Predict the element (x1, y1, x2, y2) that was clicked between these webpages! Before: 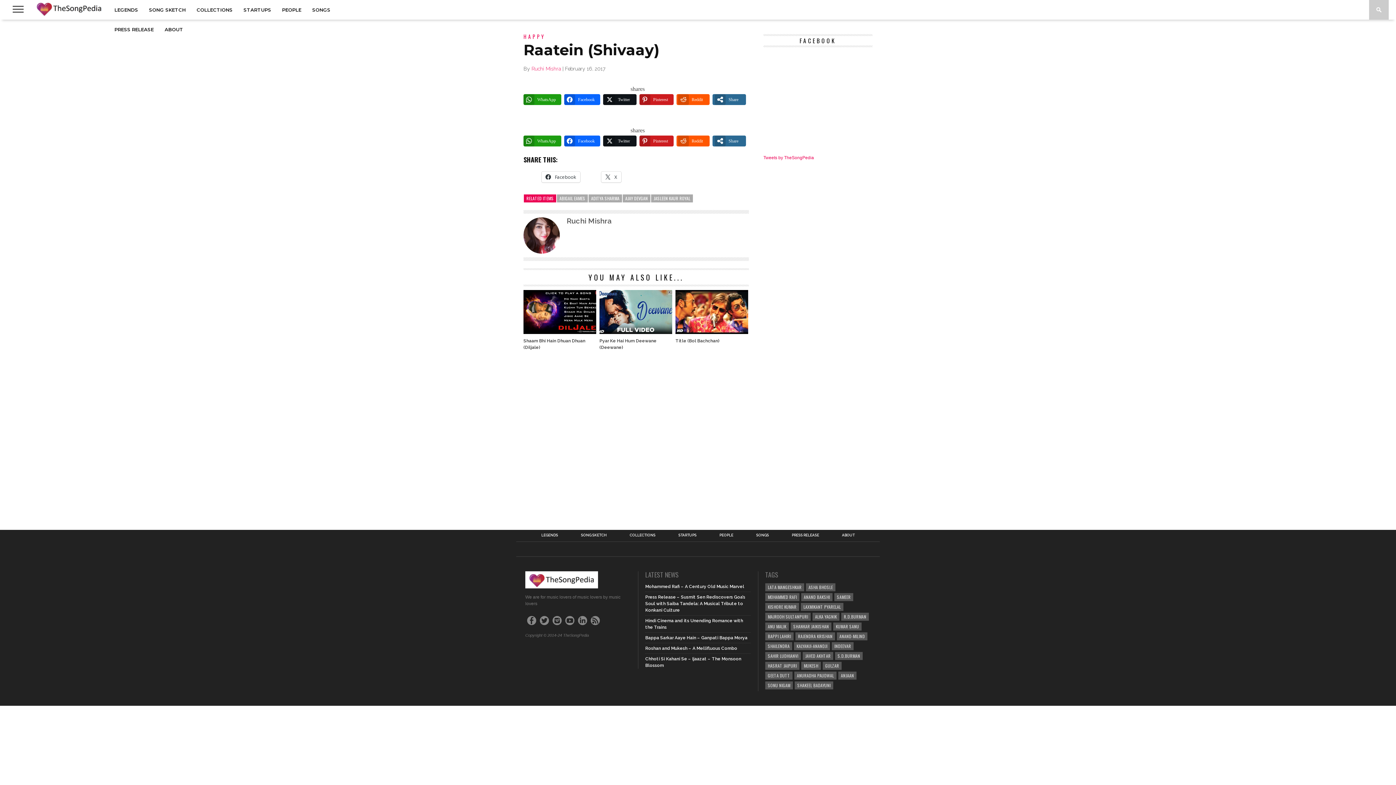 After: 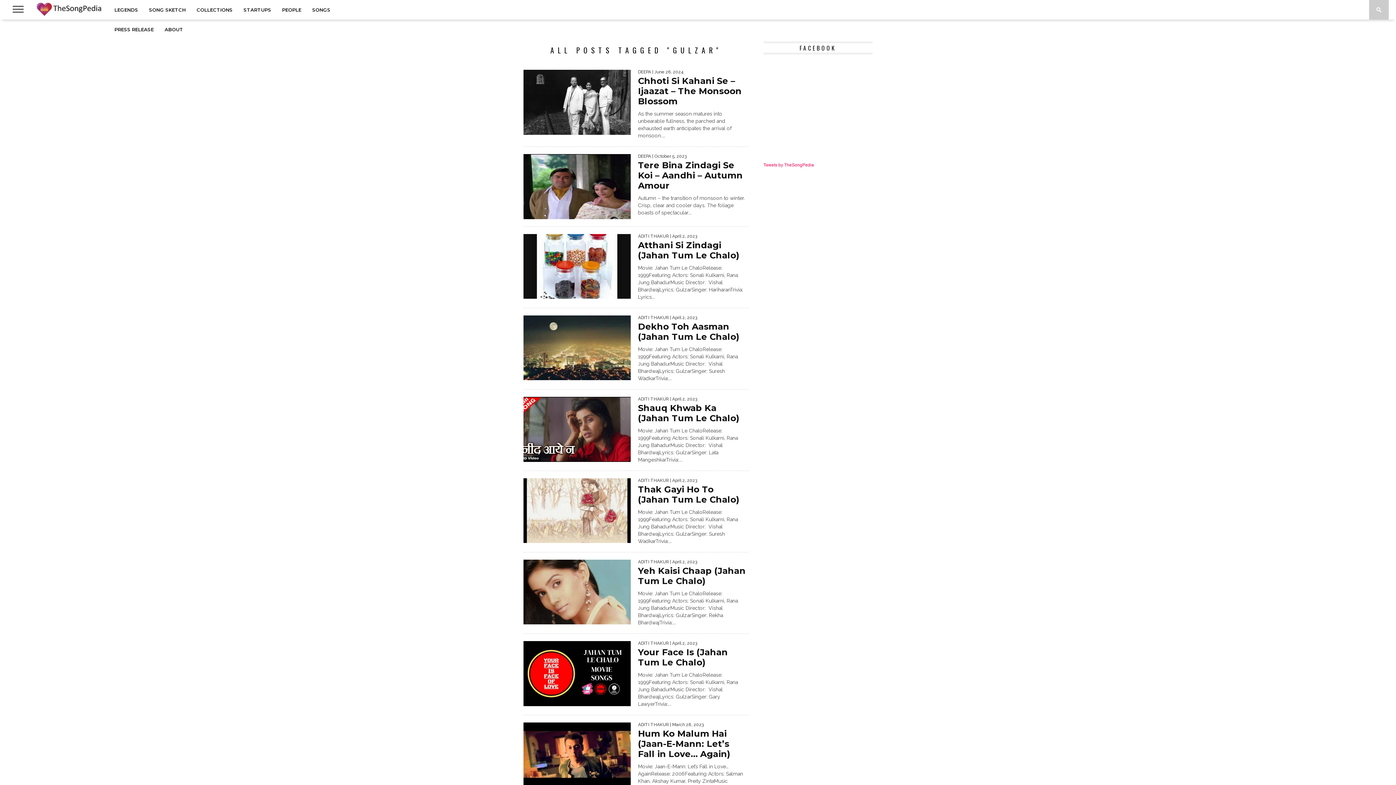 Action: bbox: (822, 662, 841, 670) label: GULZAR